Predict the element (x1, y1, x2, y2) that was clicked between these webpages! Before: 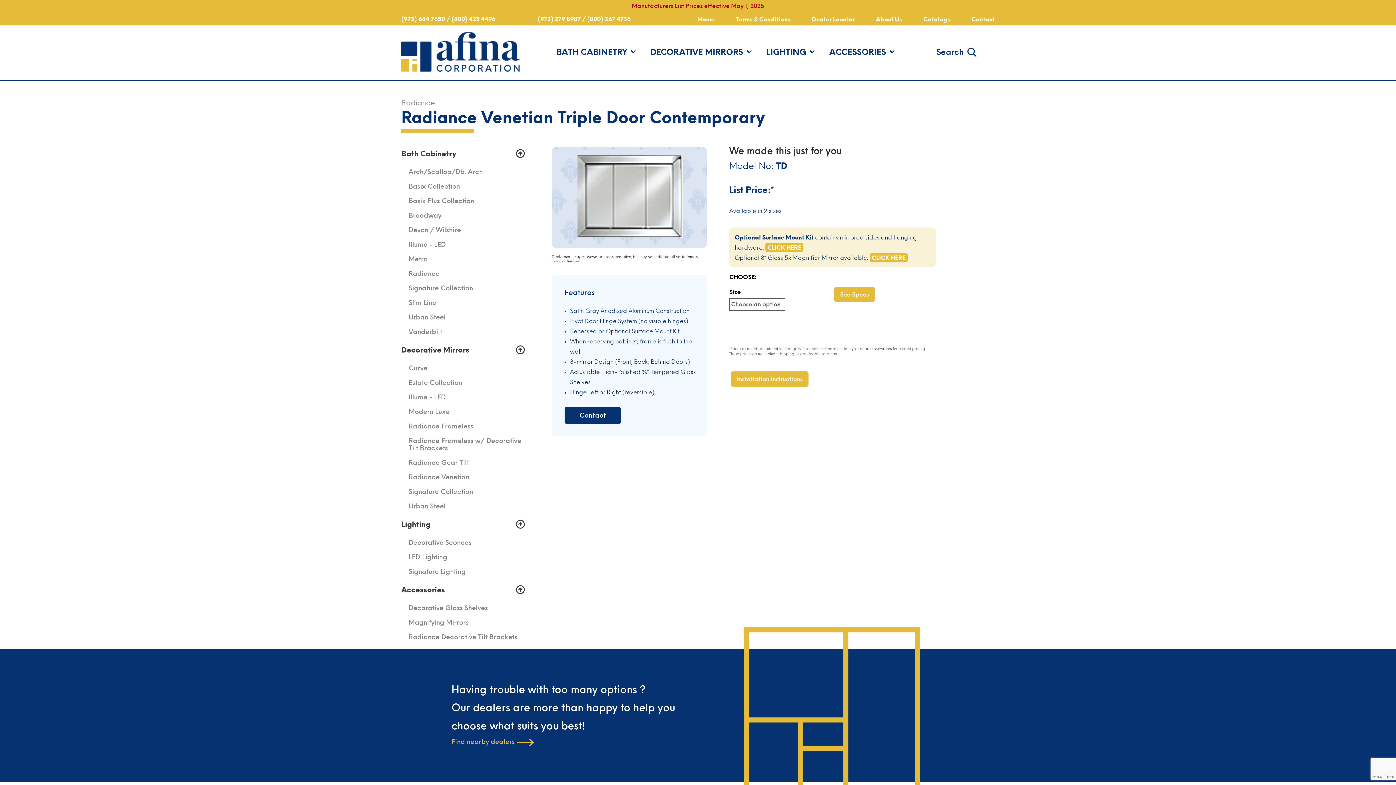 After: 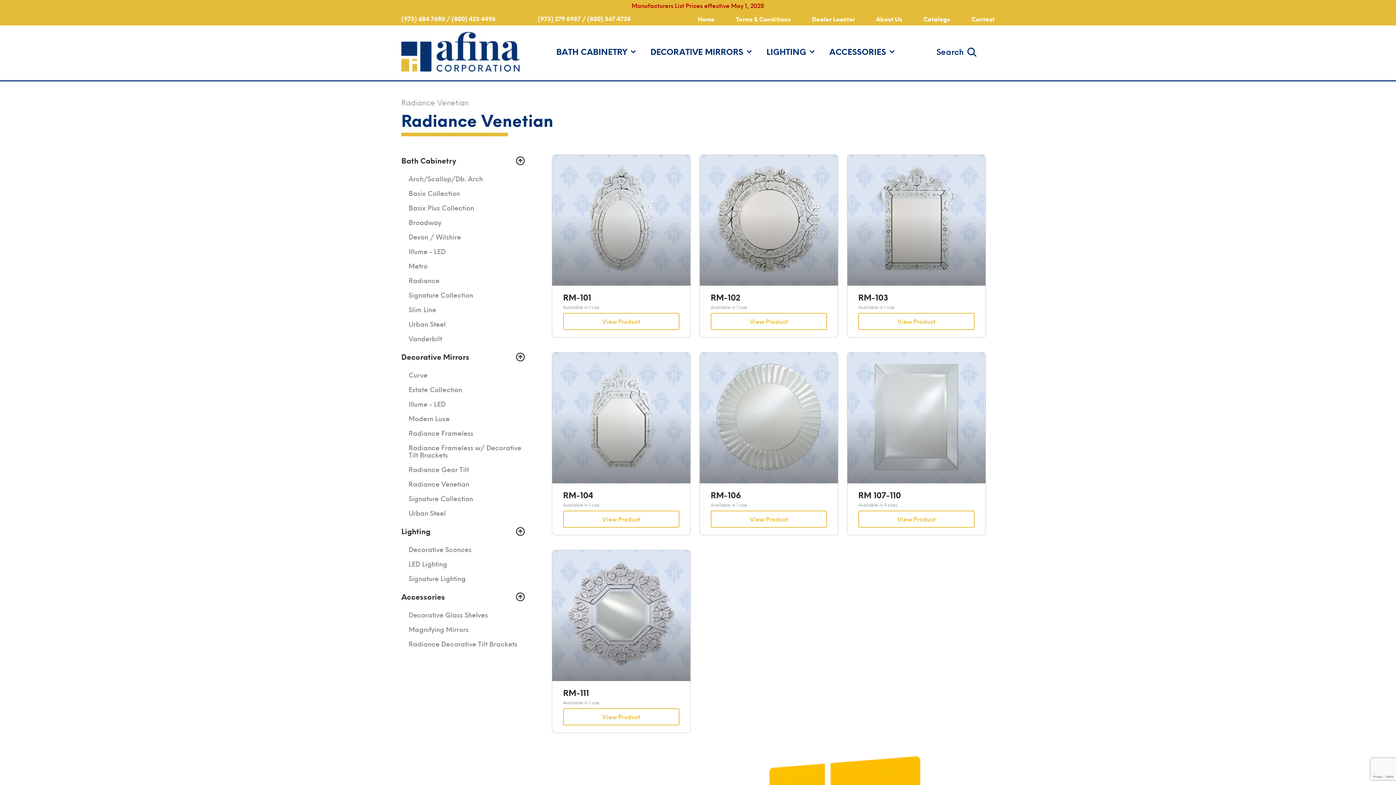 Action: bbox: (408, 474, 469, 481) label: Radiance Venetian